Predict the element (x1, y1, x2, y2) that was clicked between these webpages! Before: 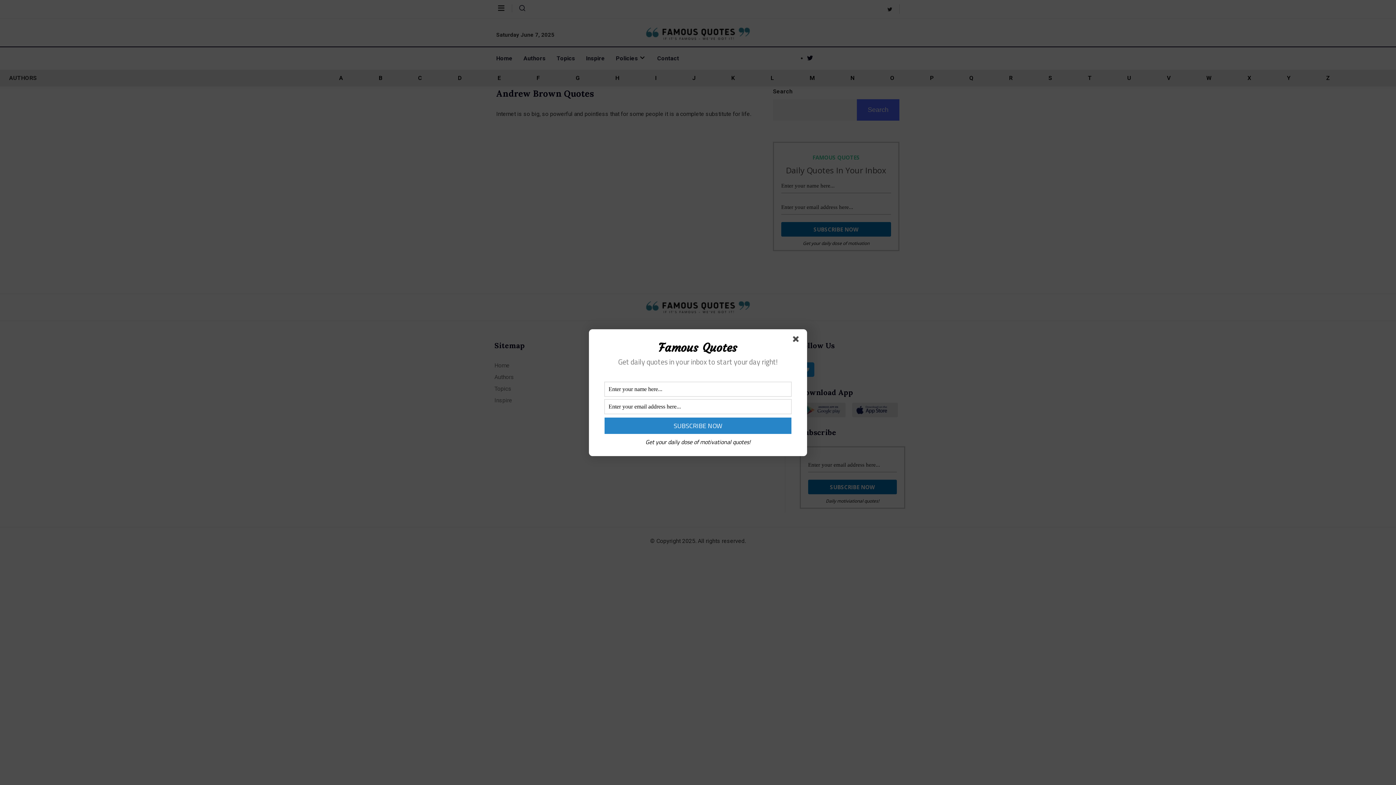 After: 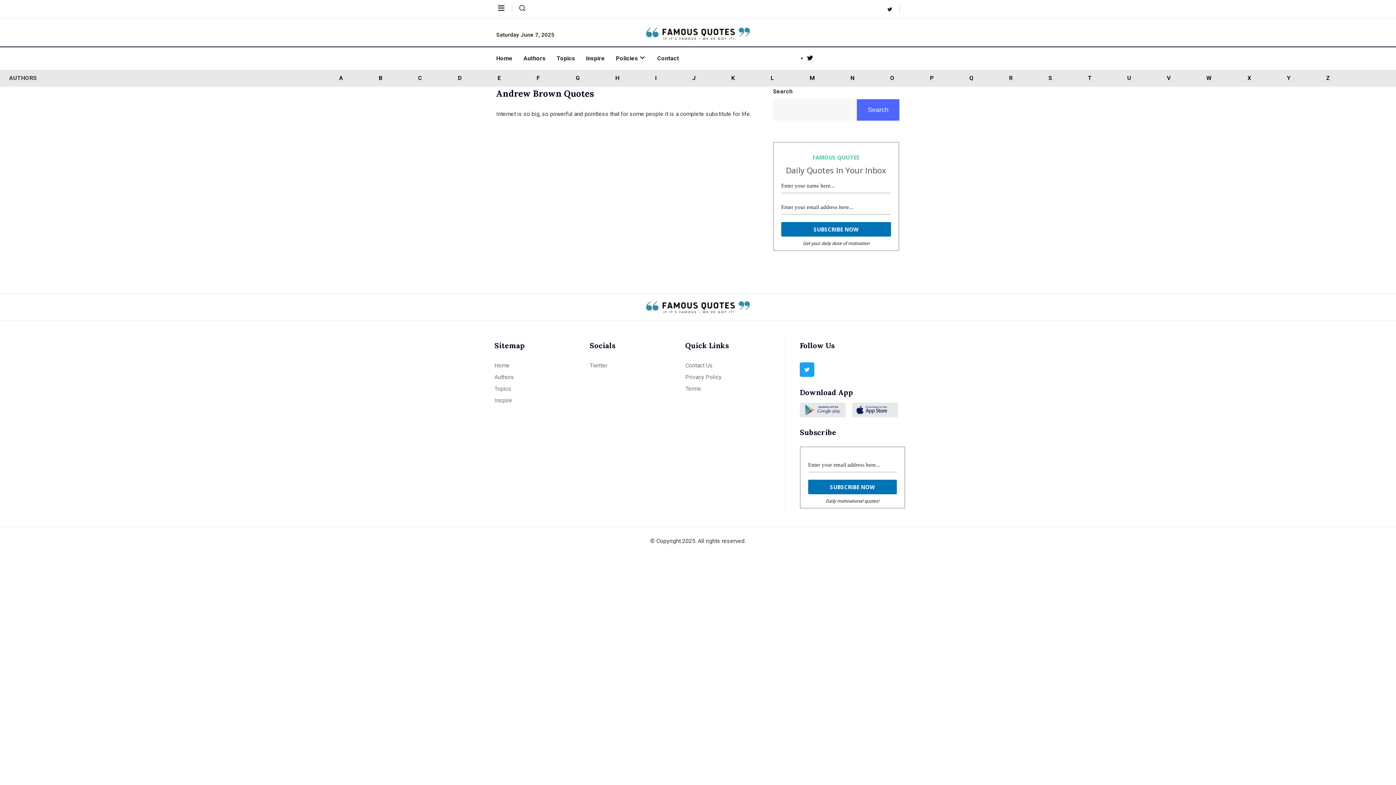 Action: bbox: (793, 336, 801, 344)